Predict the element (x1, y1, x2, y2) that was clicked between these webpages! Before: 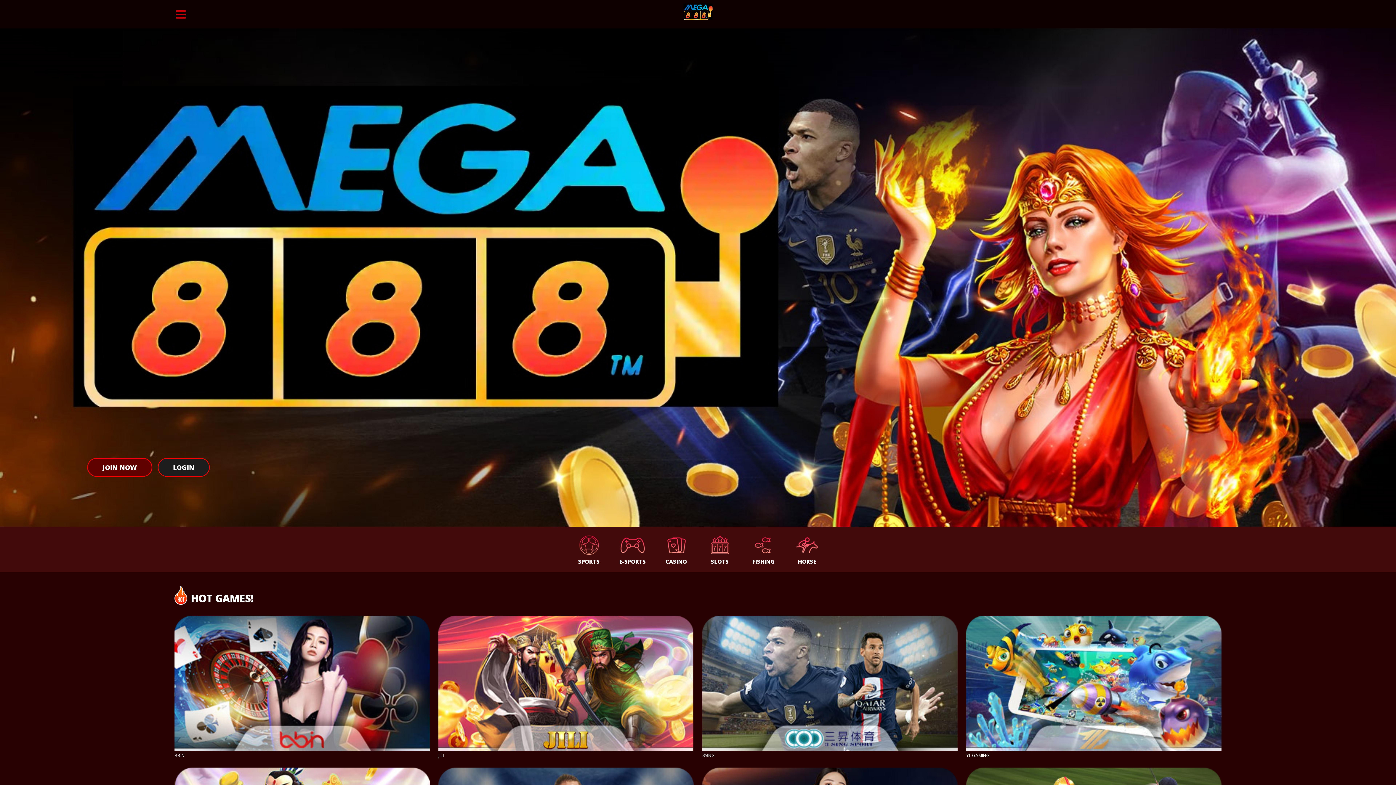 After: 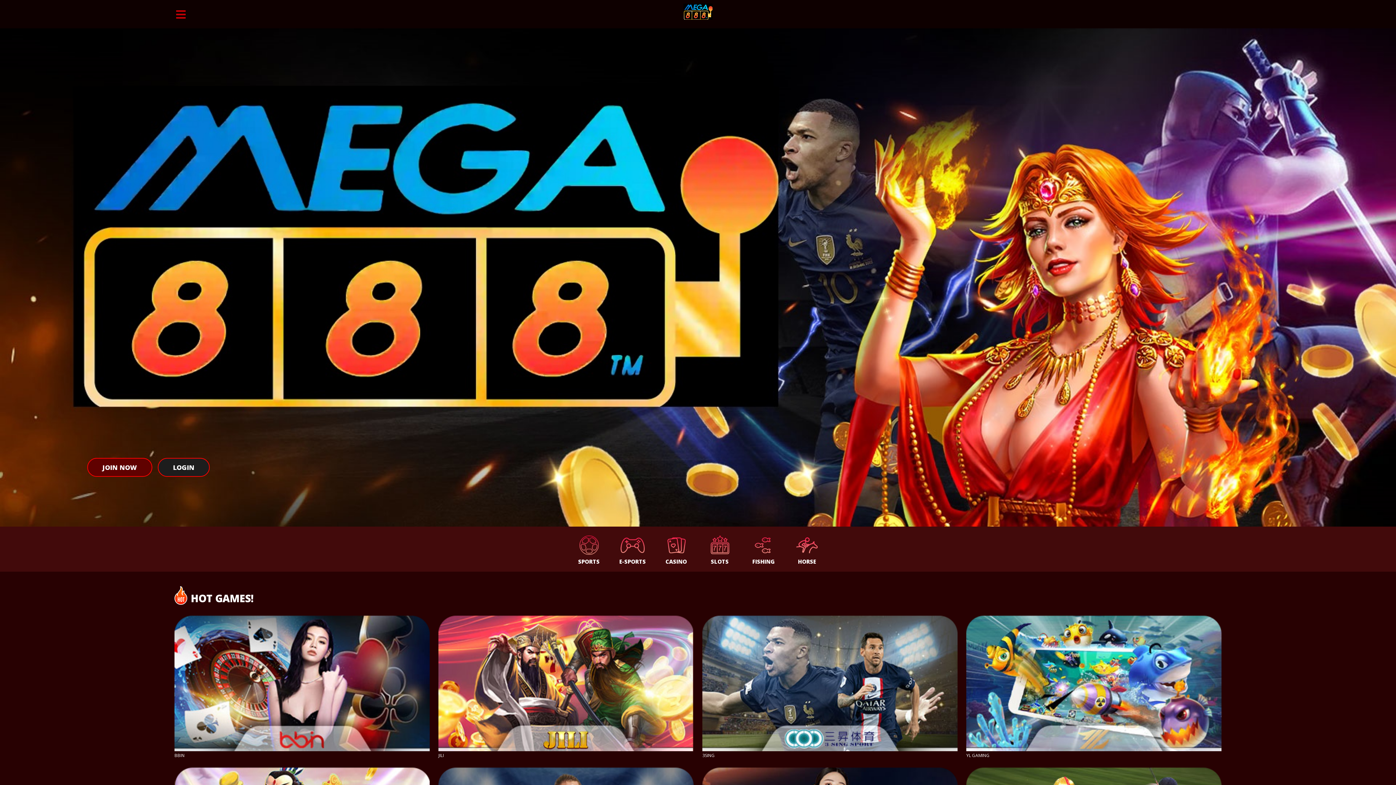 Action: bbox: (683, 13, 712, 21)